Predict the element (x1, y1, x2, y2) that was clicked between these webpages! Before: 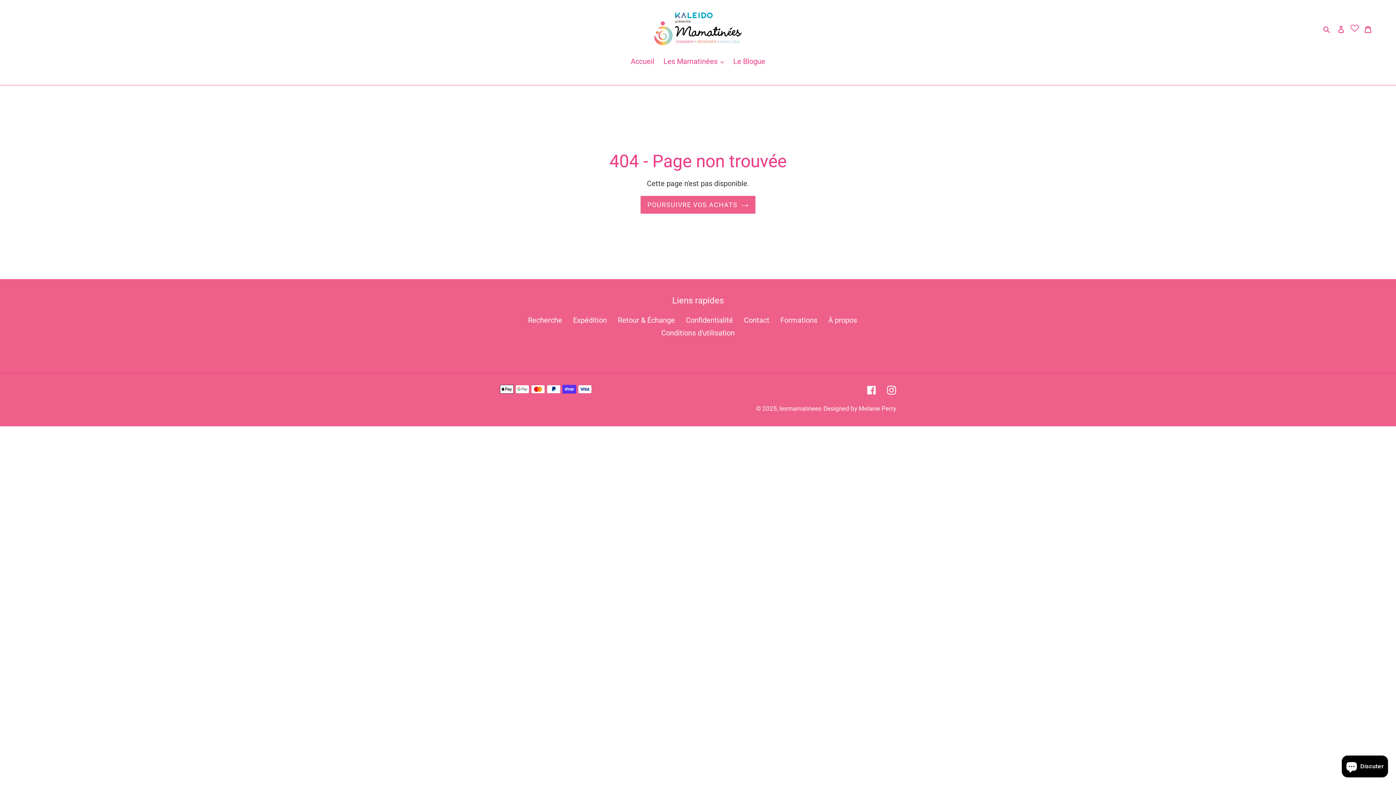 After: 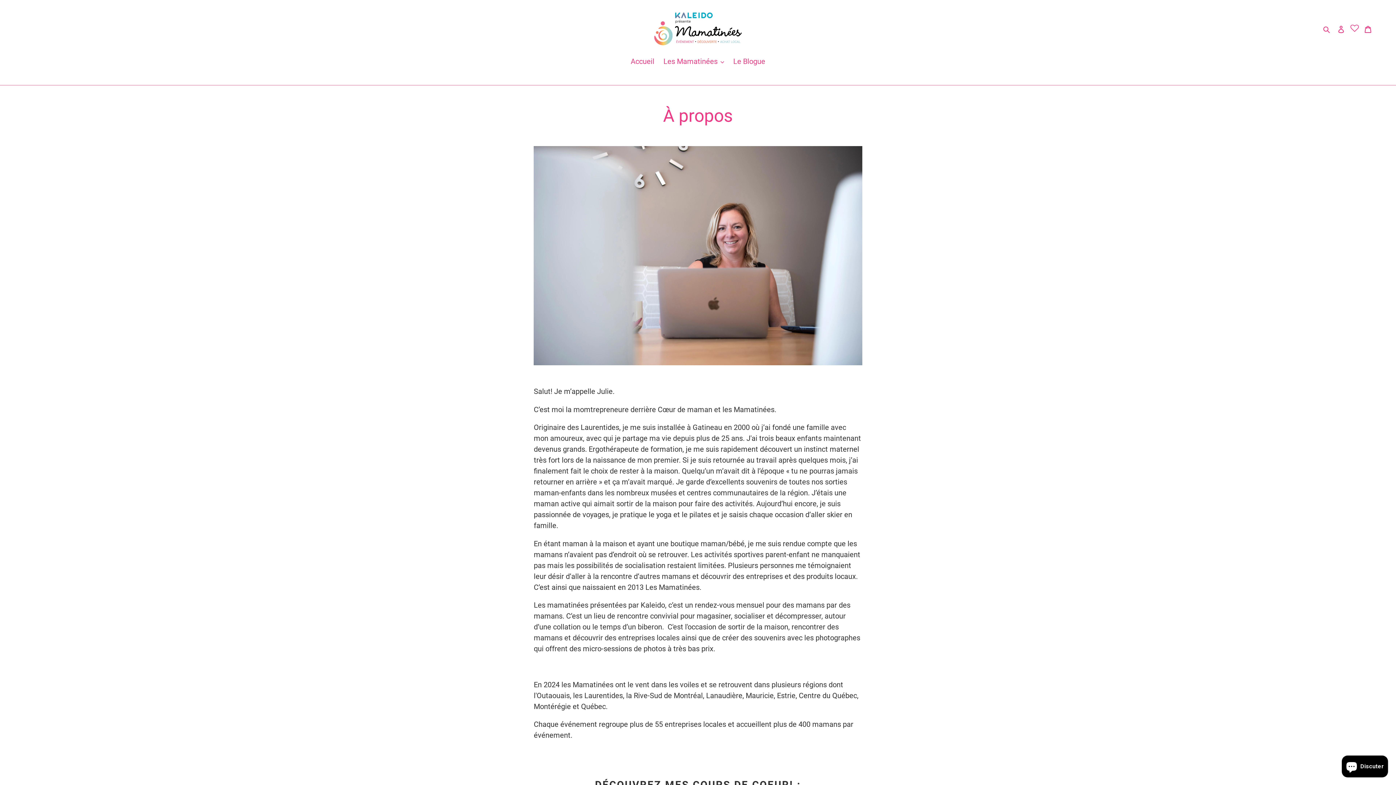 Action: label: À propos bbox: (828, 316, 857, 324)